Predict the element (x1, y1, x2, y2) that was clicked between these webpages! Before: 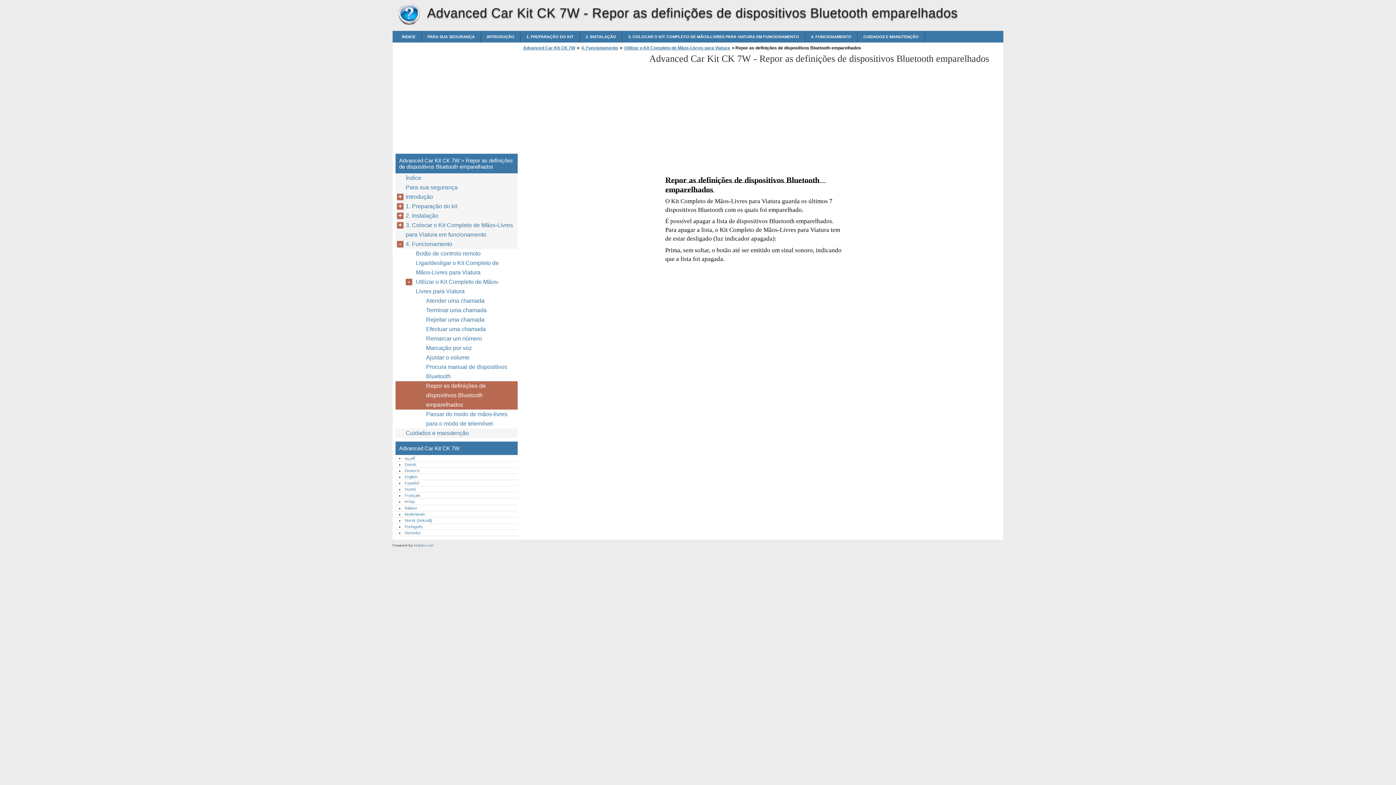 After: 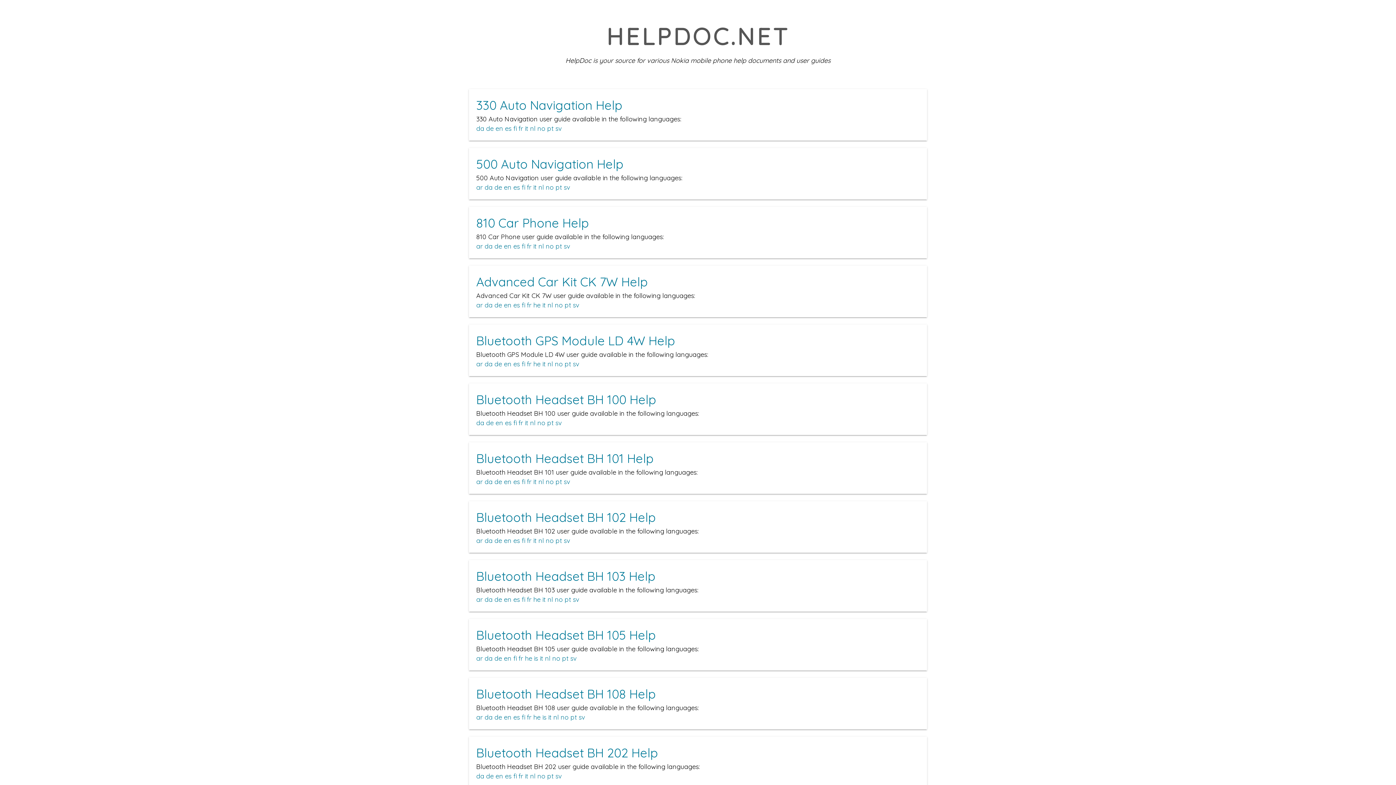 Action: label: helpdoc.net bbox: (413, 543, 433, 547)